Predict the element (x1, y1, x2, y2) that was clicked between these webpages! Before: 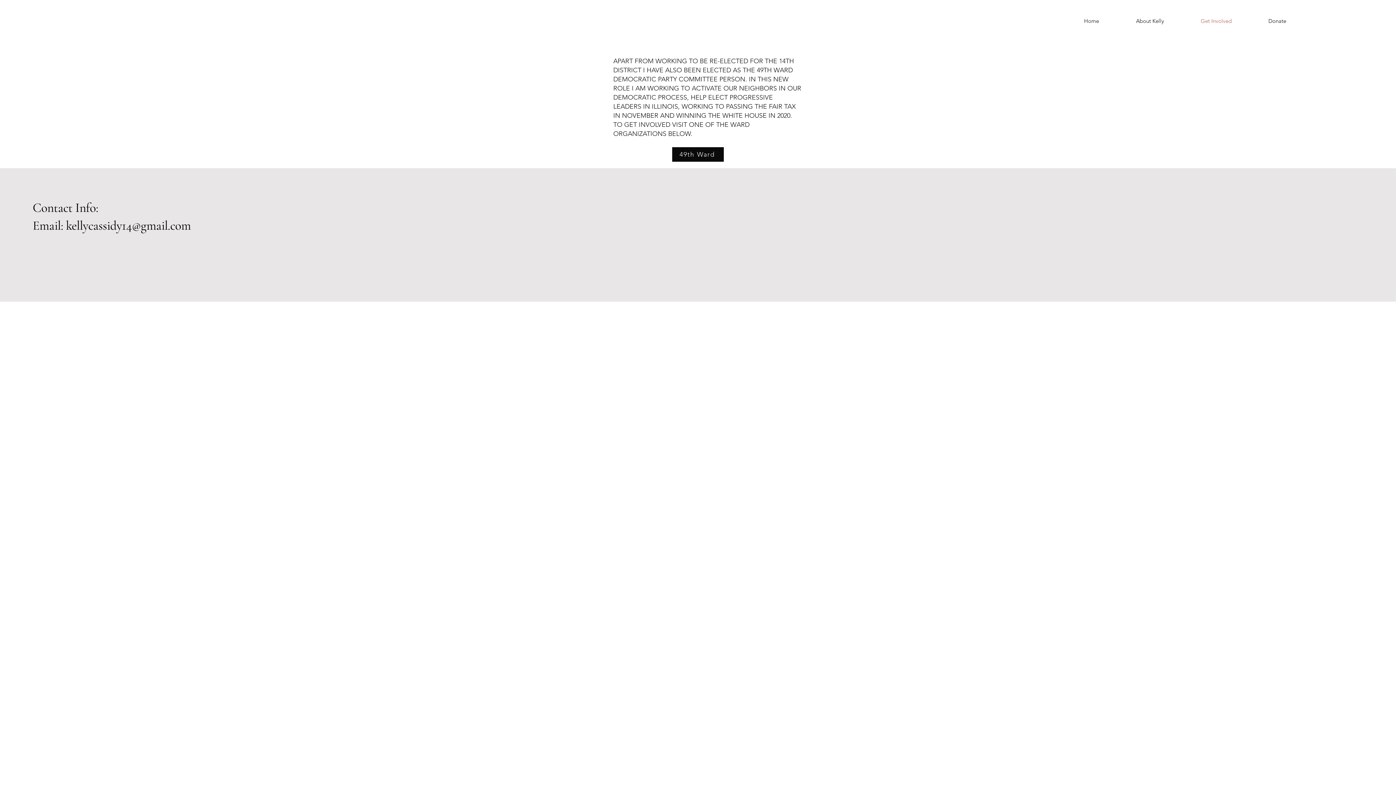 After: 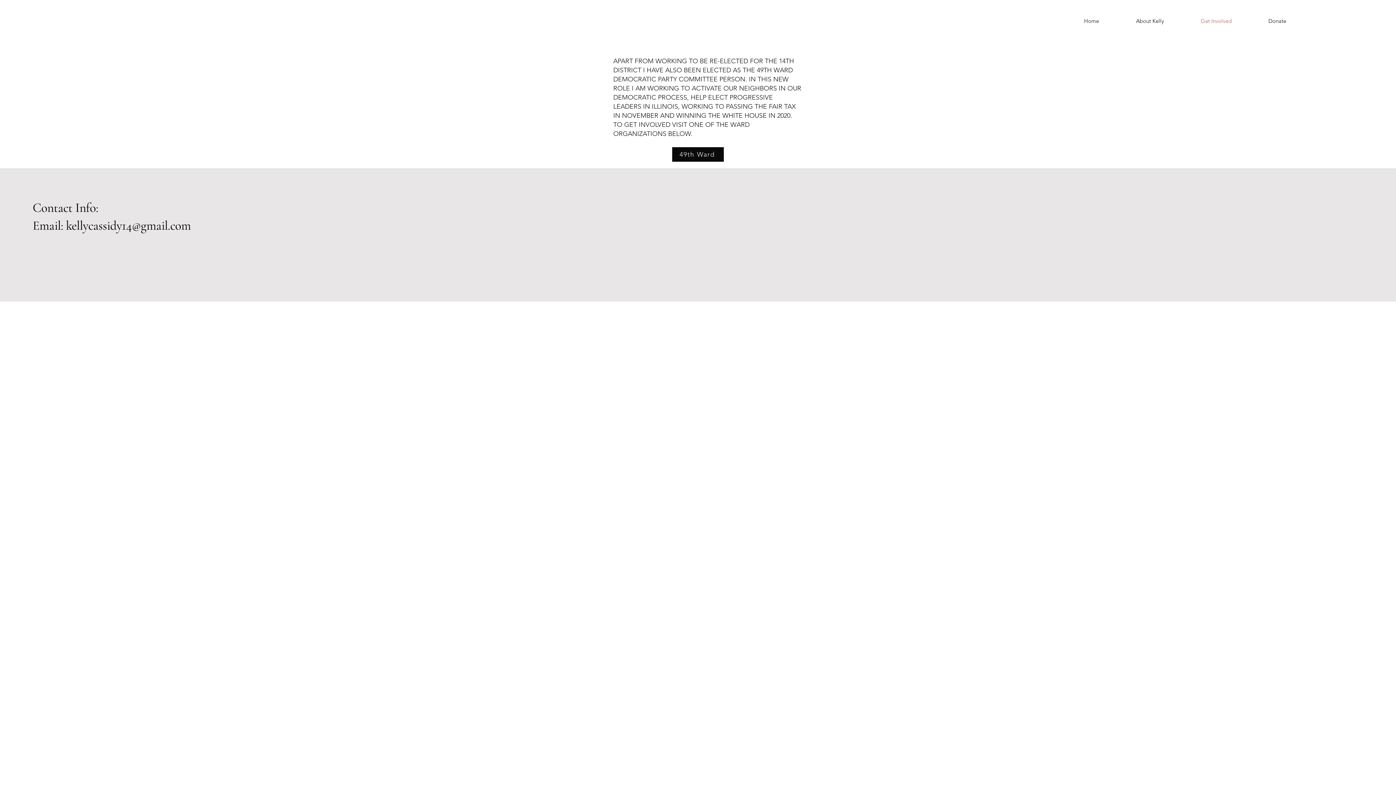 Action: bbox: (66, 218, 190, 233) label: kellycassidy14@gmail.com